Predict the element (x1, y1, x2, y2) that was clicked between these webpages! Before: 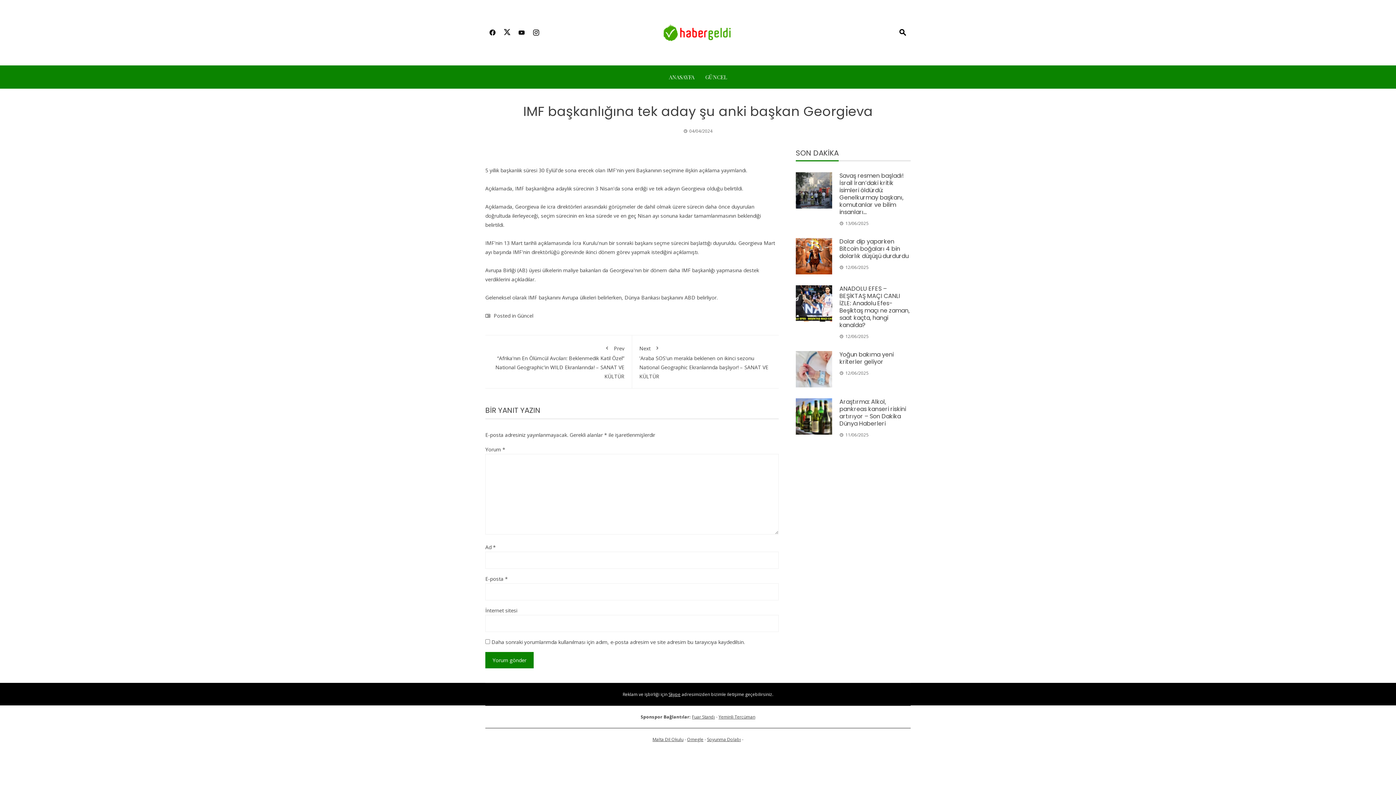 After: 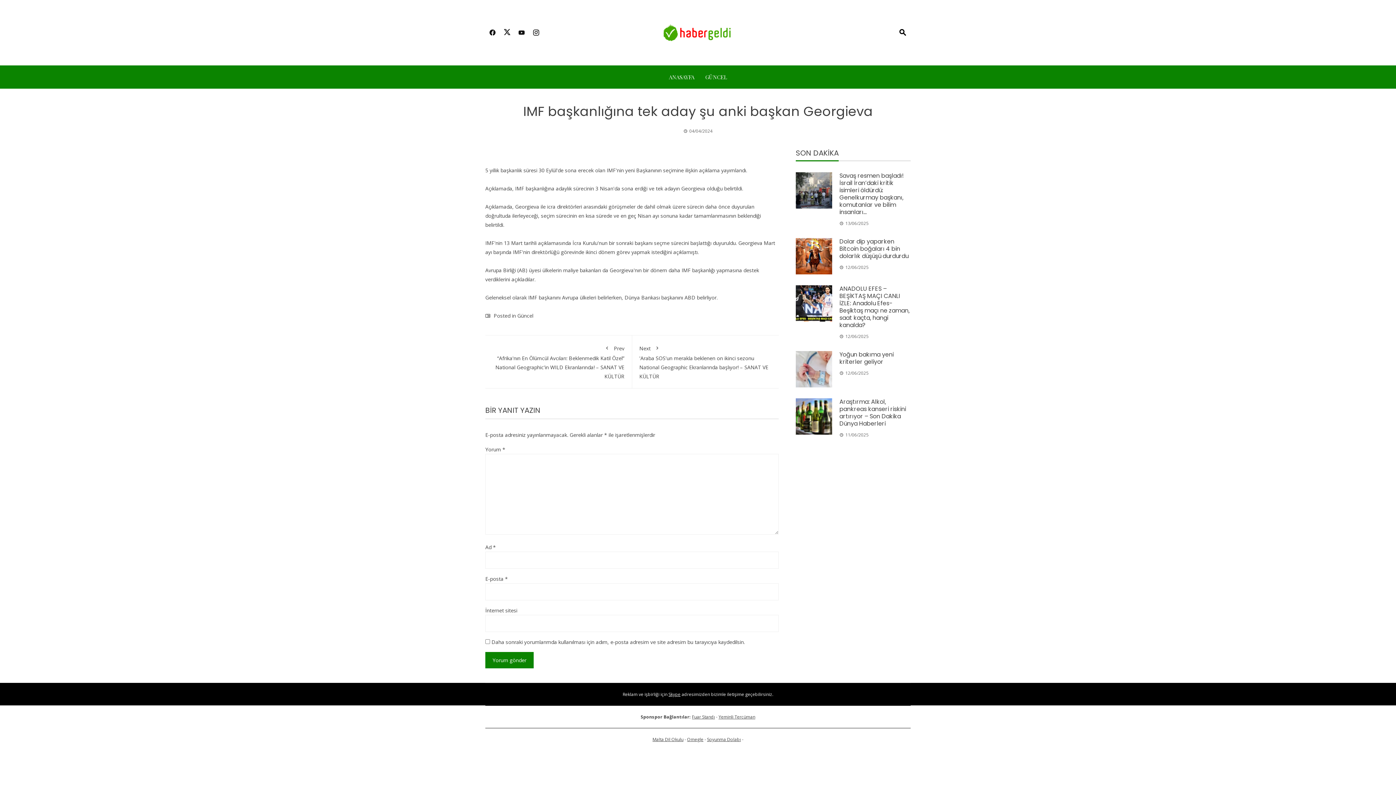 Action: bbox: (529, 24, 543, 41)